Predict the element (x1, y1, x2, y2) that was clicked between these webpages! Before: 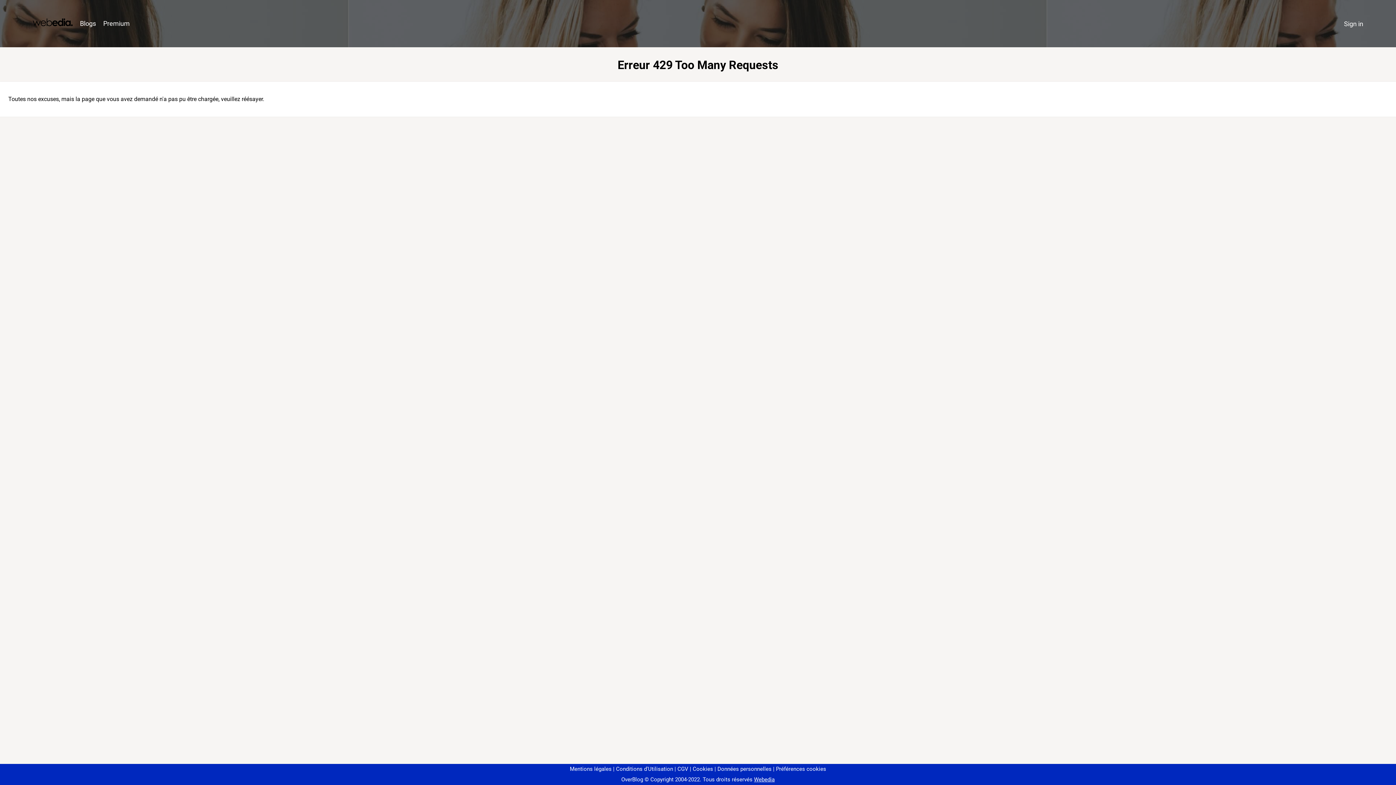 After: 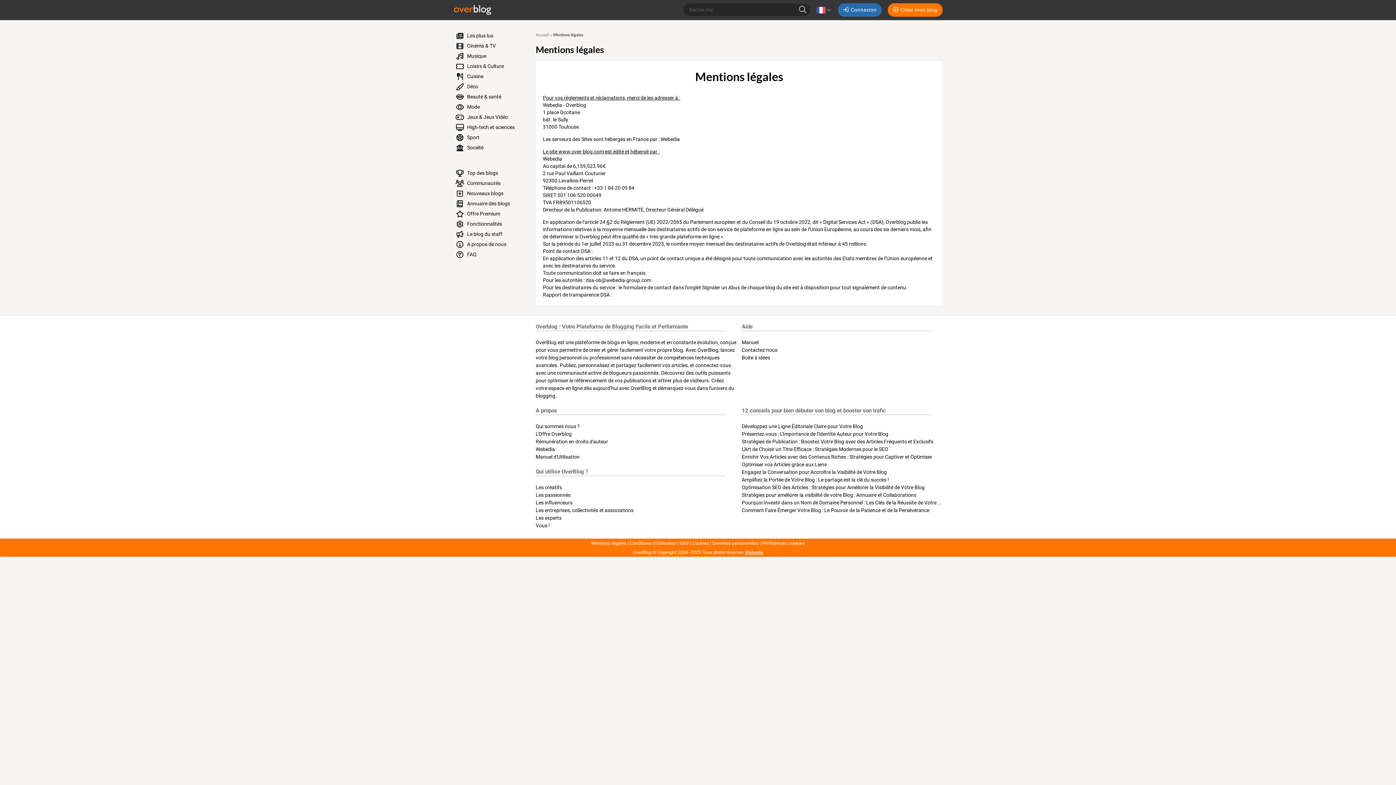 Action: bbox: (570, 766, 611, 772) label: Mentions légales